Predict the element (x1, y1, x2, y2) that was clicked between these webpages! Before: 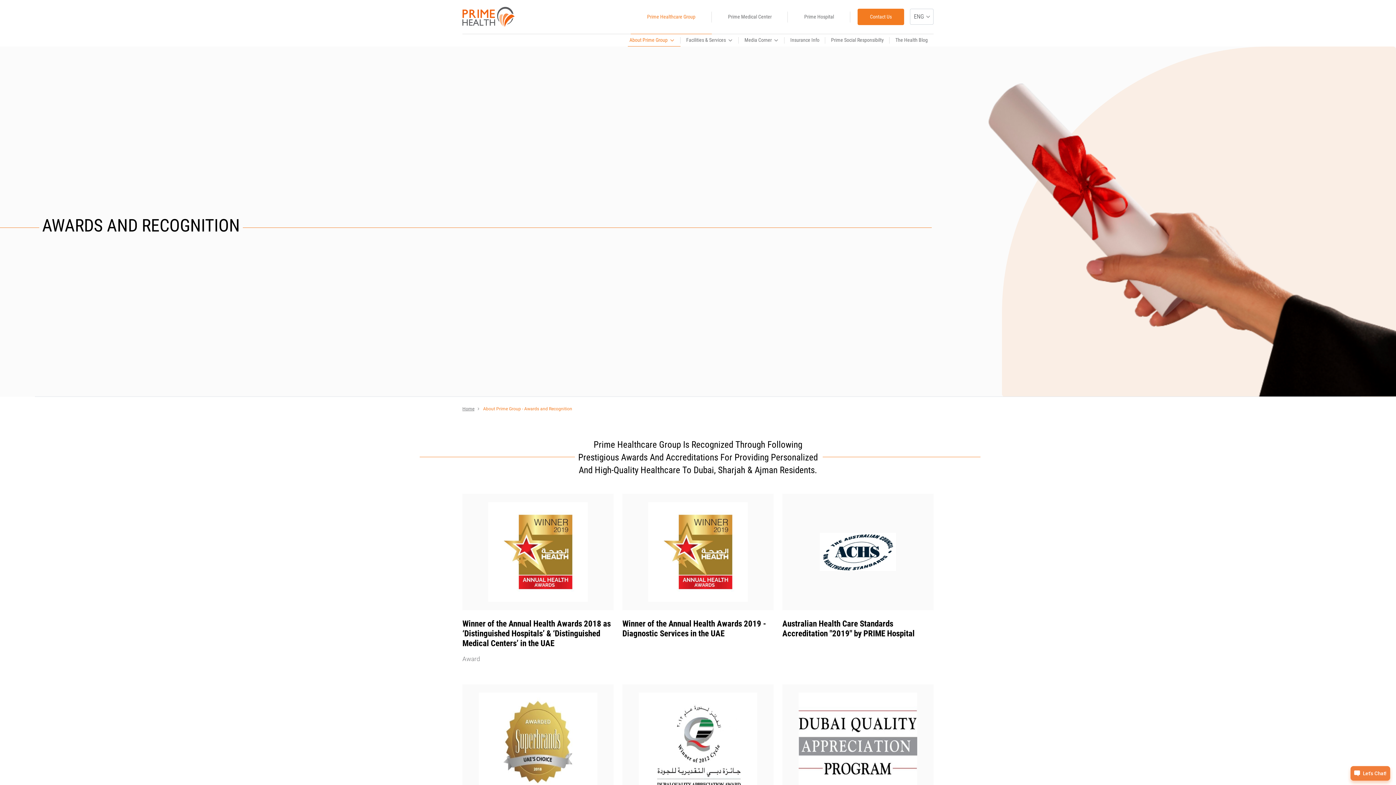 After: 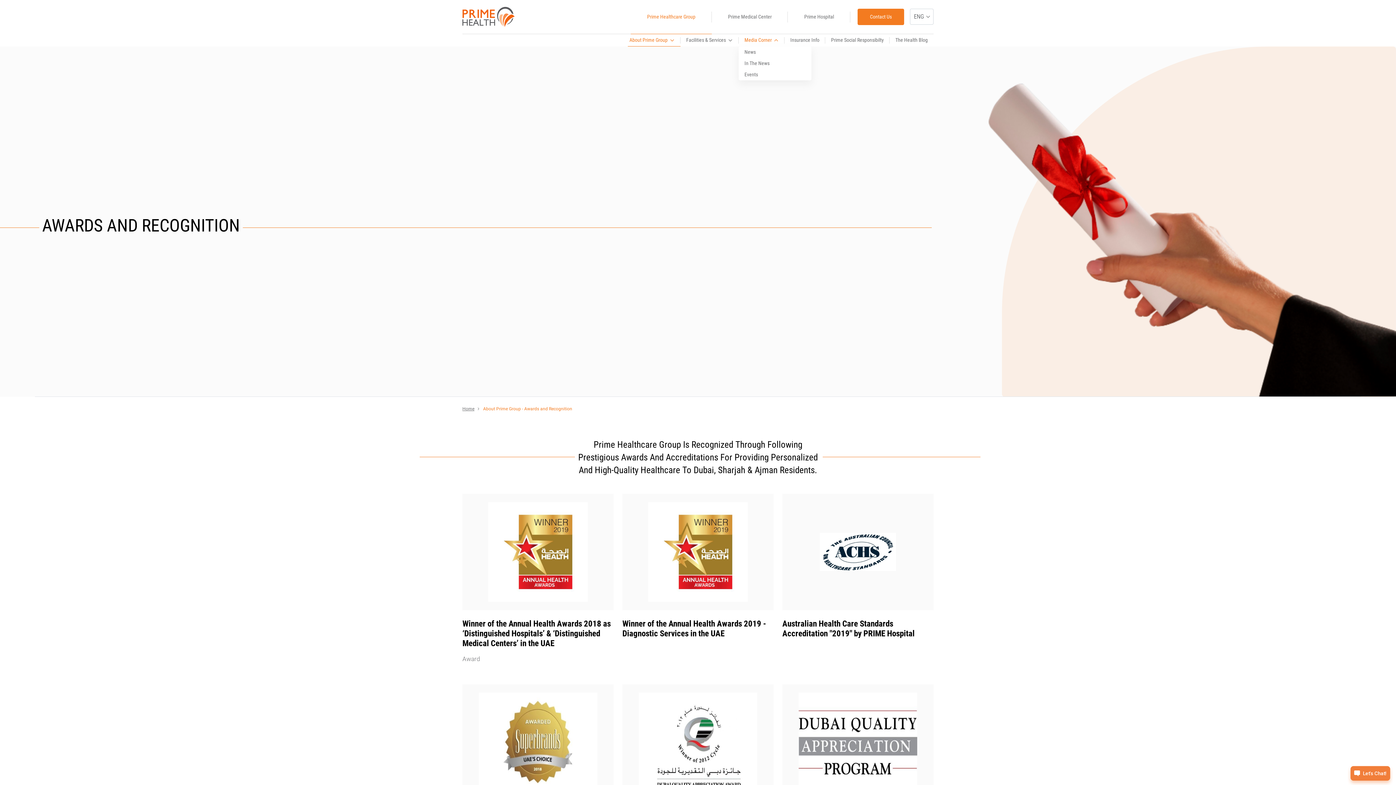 Action: label: Media Corner bbox: (738, 34, 784, 46)